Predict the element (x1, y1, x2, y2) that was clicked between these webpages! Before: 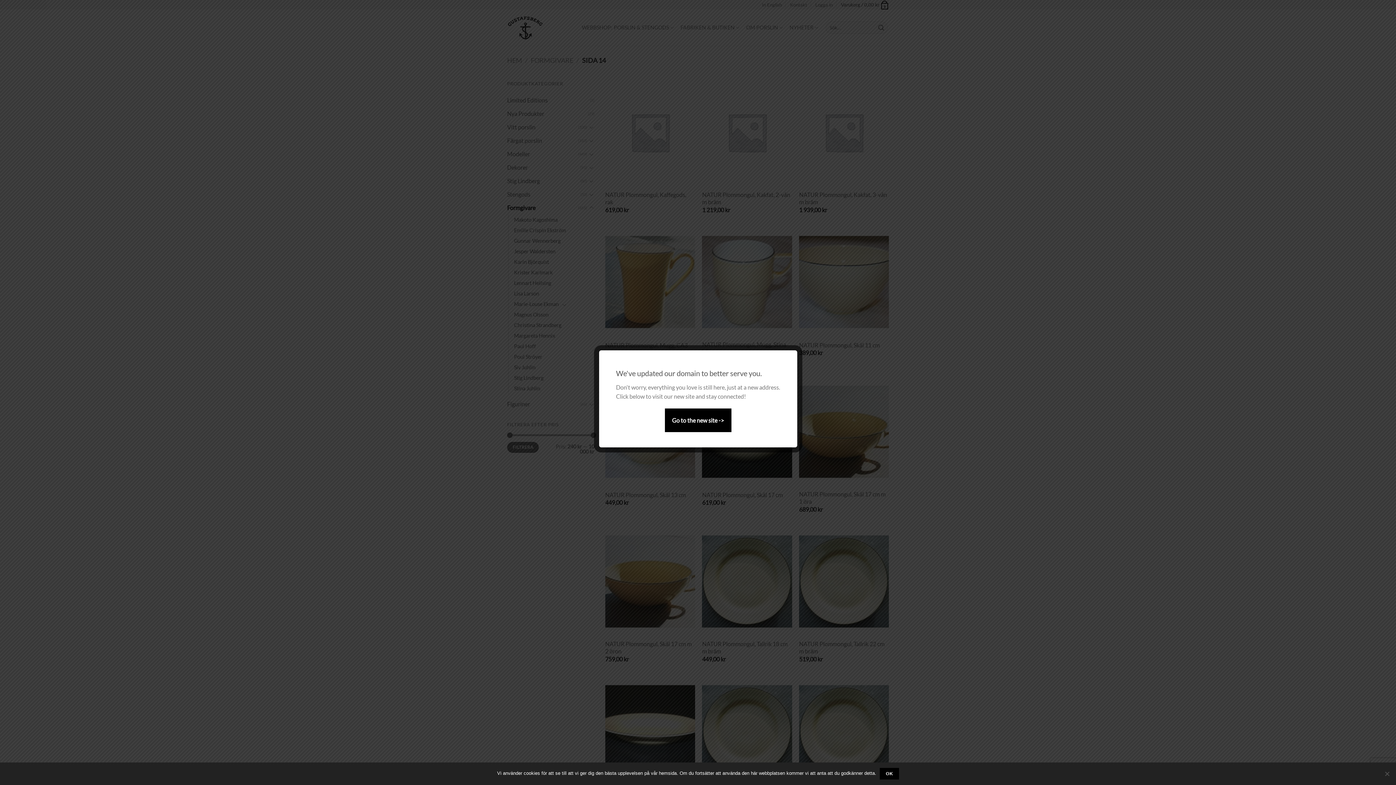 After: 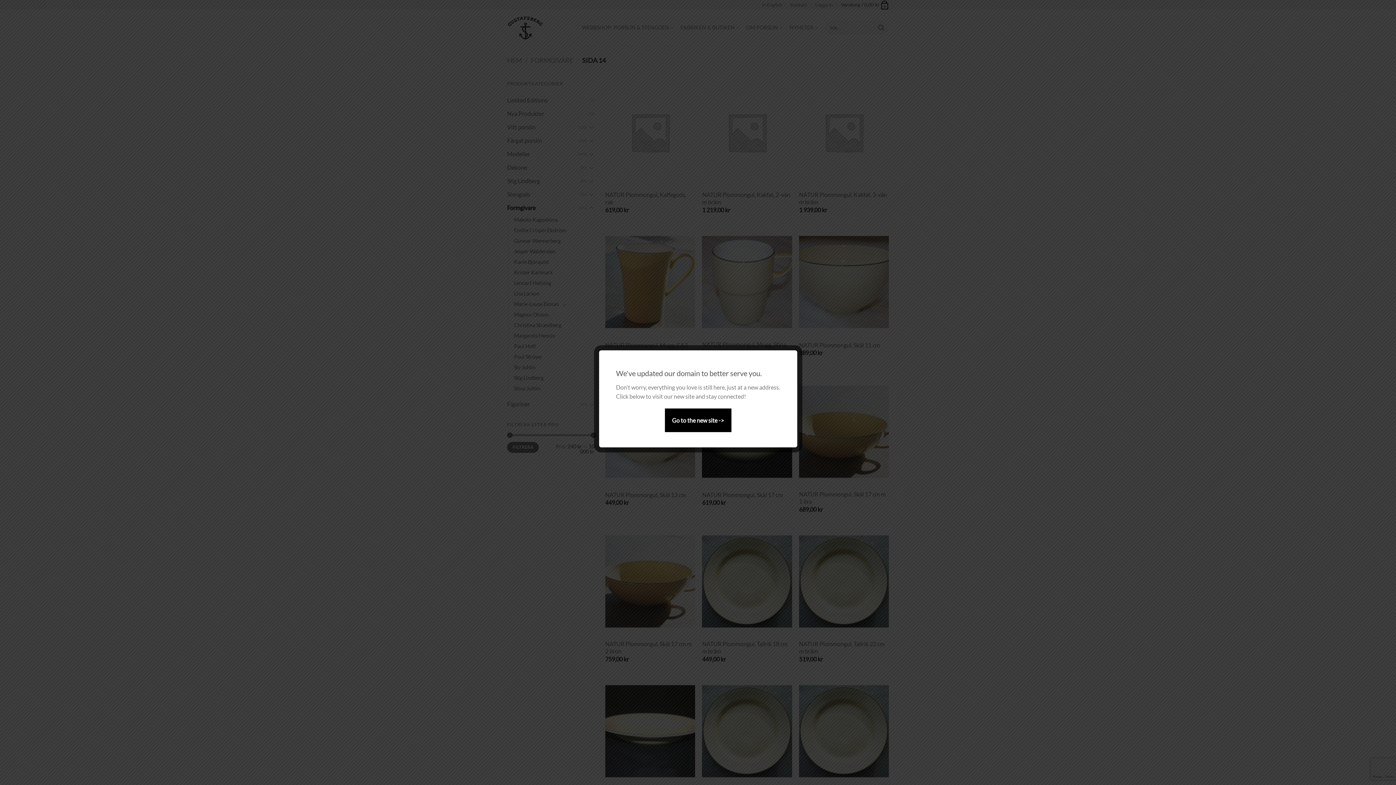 Action: bbox: (880, 768, 899, 780) label: Ok